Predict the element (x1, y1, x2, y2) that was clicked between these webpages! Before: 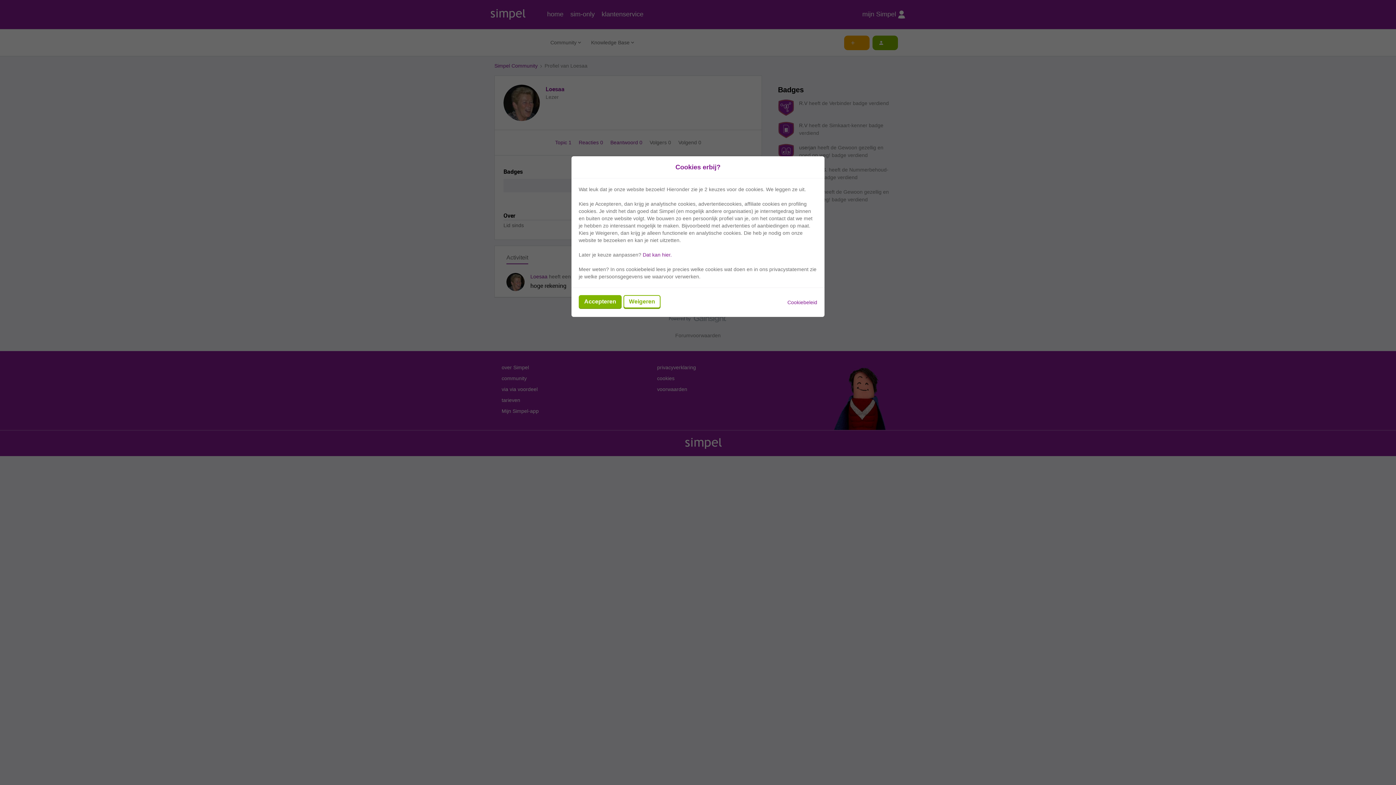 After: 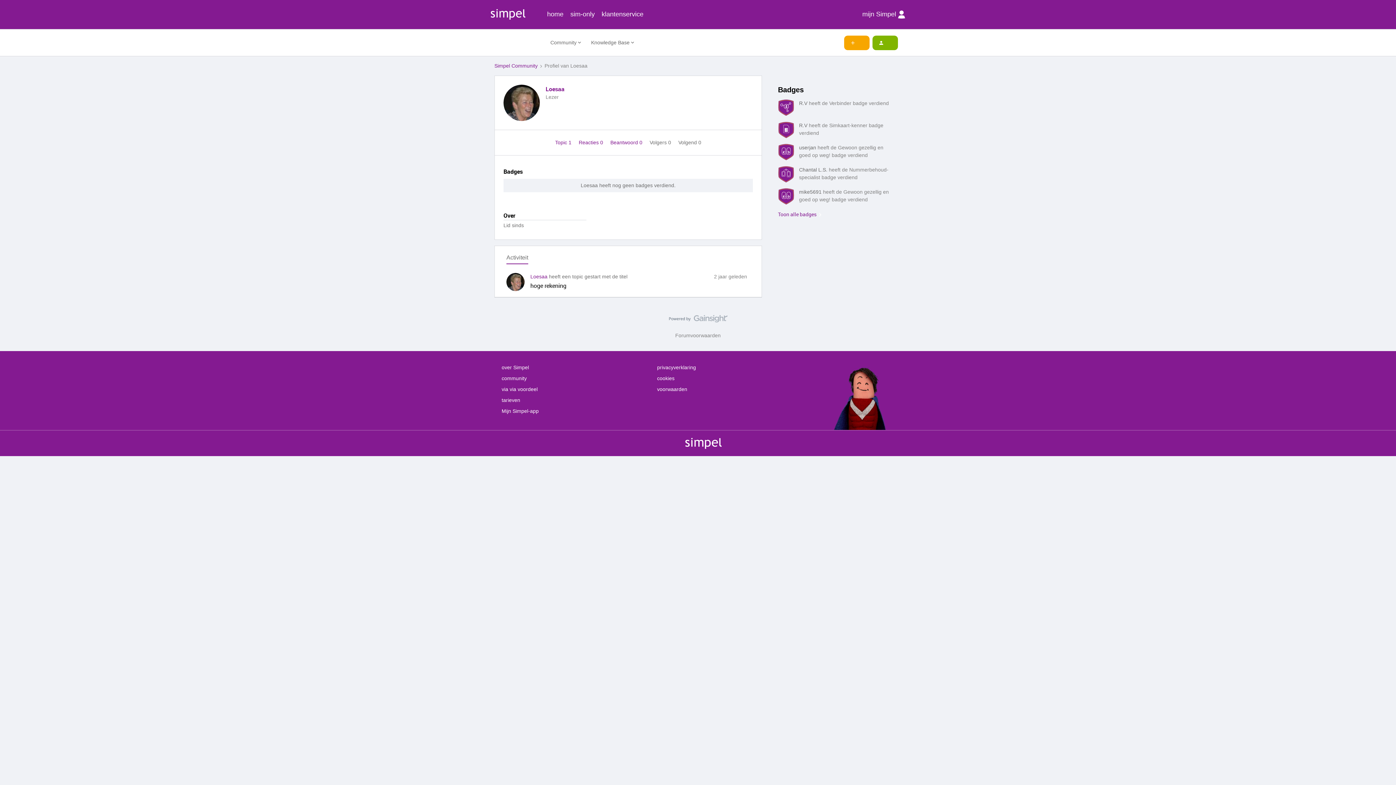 Action: bbox: (623, 295, 660, 308) label: Weigeren